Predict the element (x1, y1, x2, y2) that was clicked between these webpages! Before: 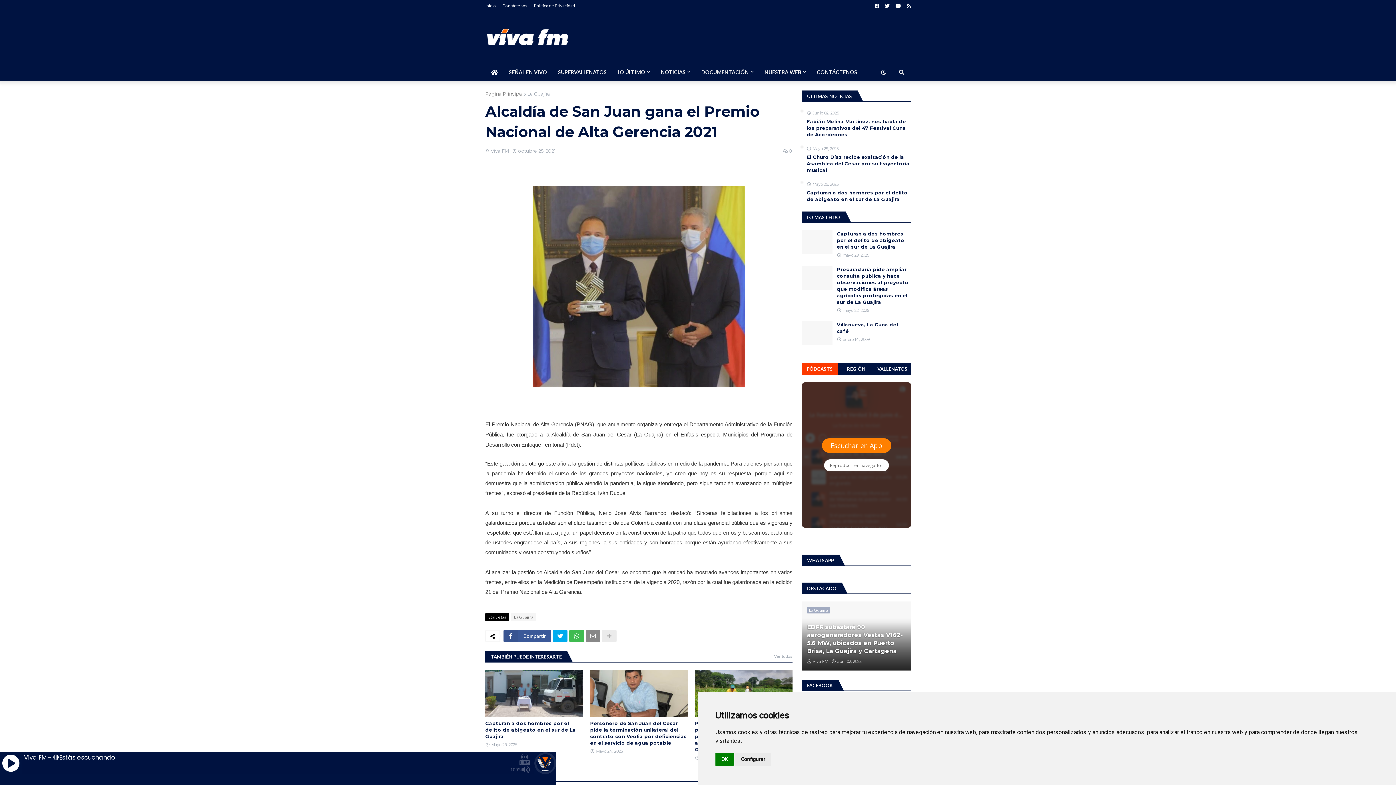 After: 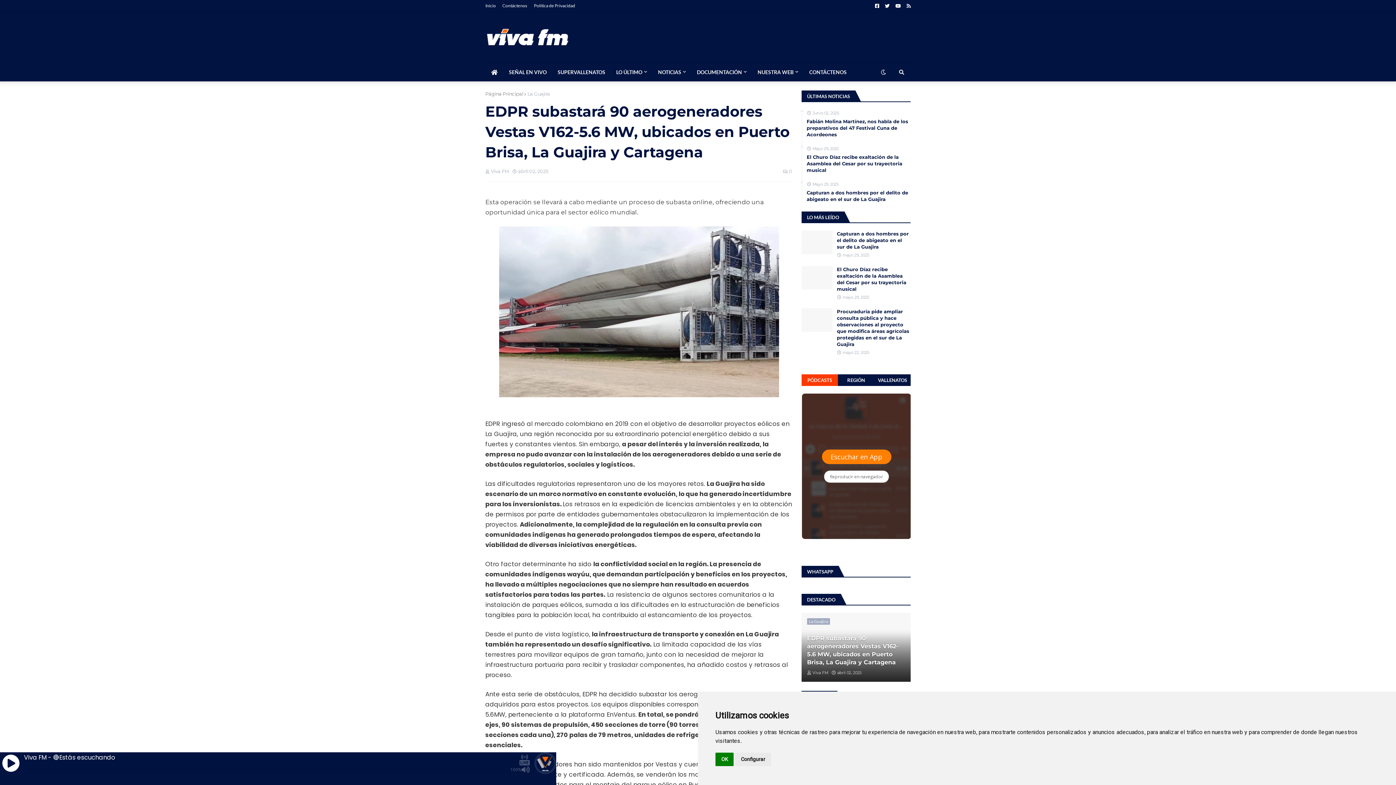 Action: label: EDPR subastará 90 aerogeneradores Vestas V162-5.6 MW, ubicados en Puerto Brisa, La Guajira y Cartagena bbox: (807, 623, 905, 655)